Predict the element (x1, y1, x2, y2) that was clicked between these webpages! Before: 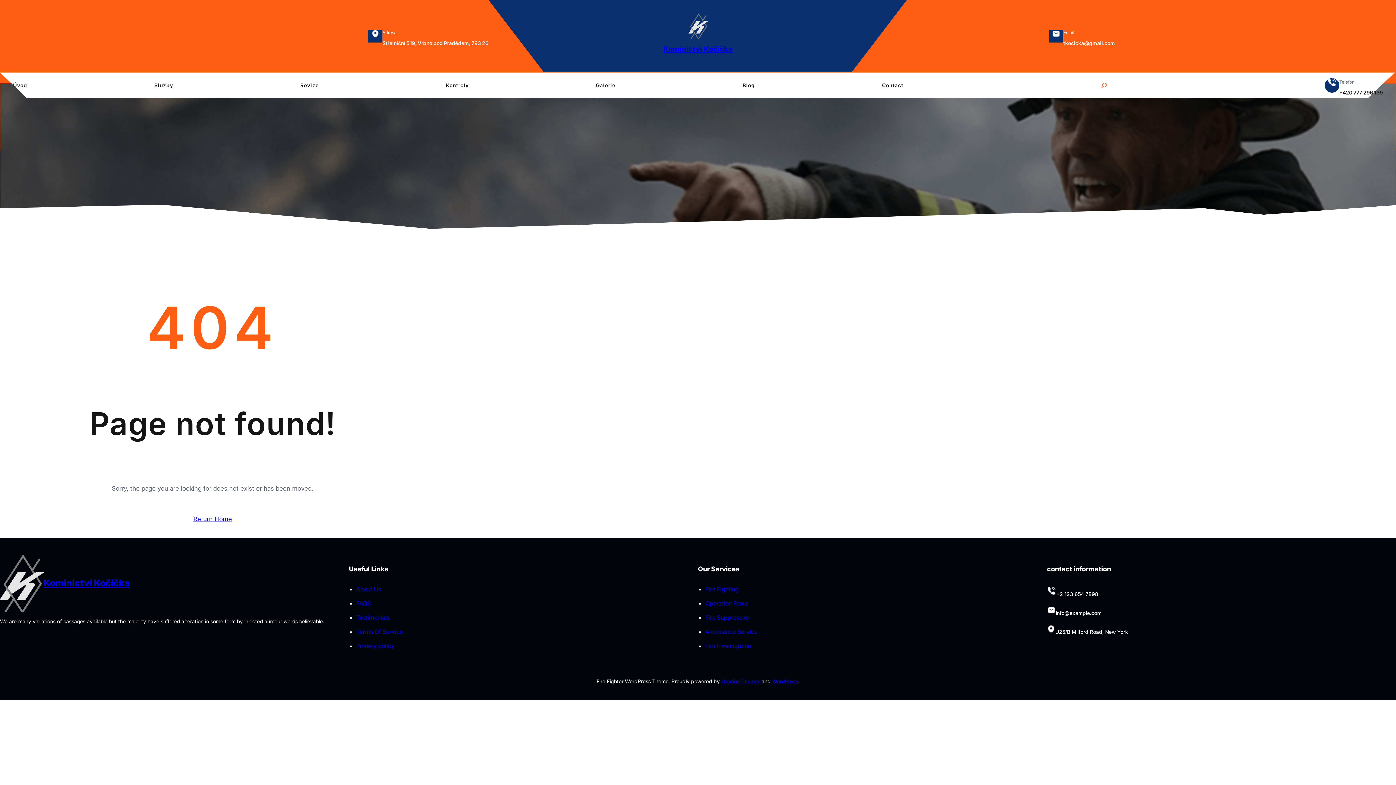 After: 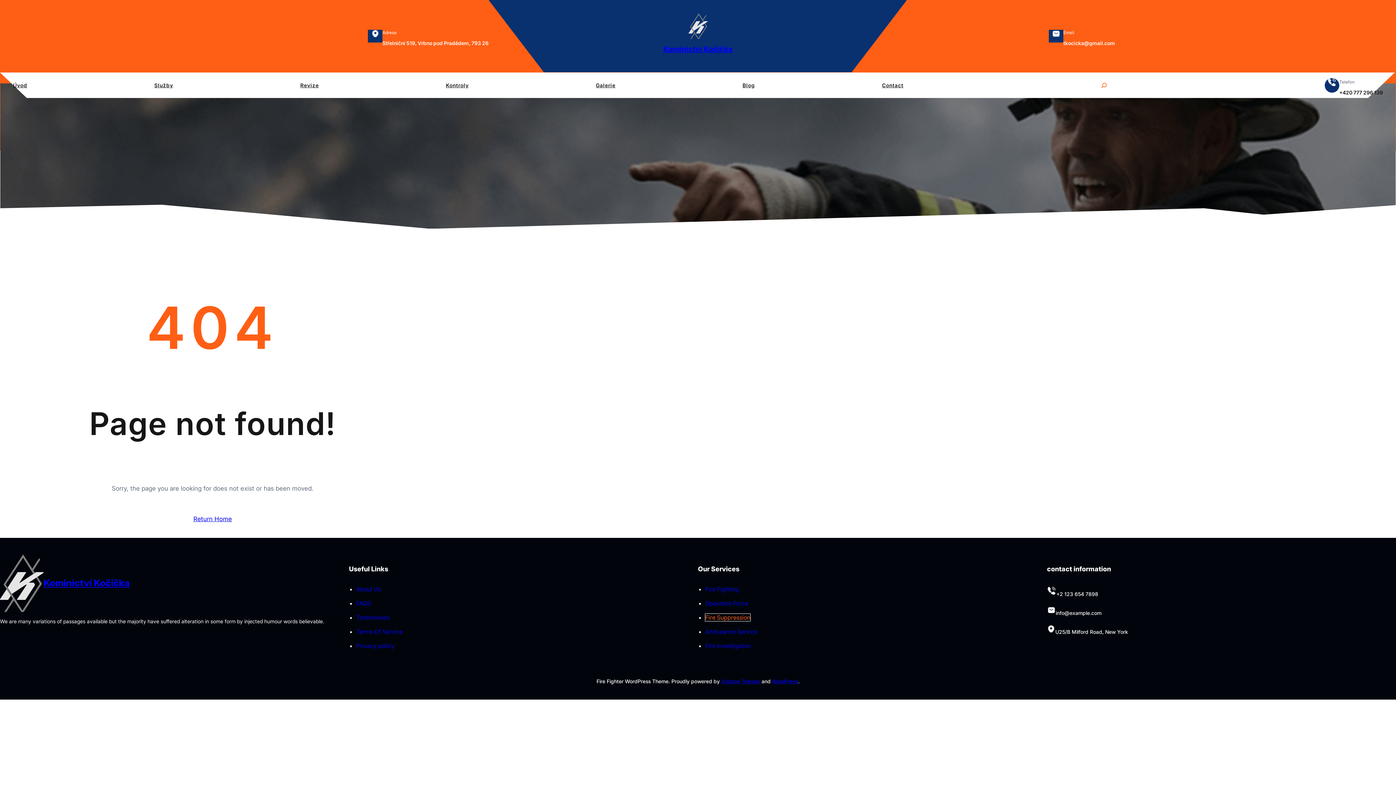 Action: bbox: (705, 614, 750, 621) label: Fire Suppression